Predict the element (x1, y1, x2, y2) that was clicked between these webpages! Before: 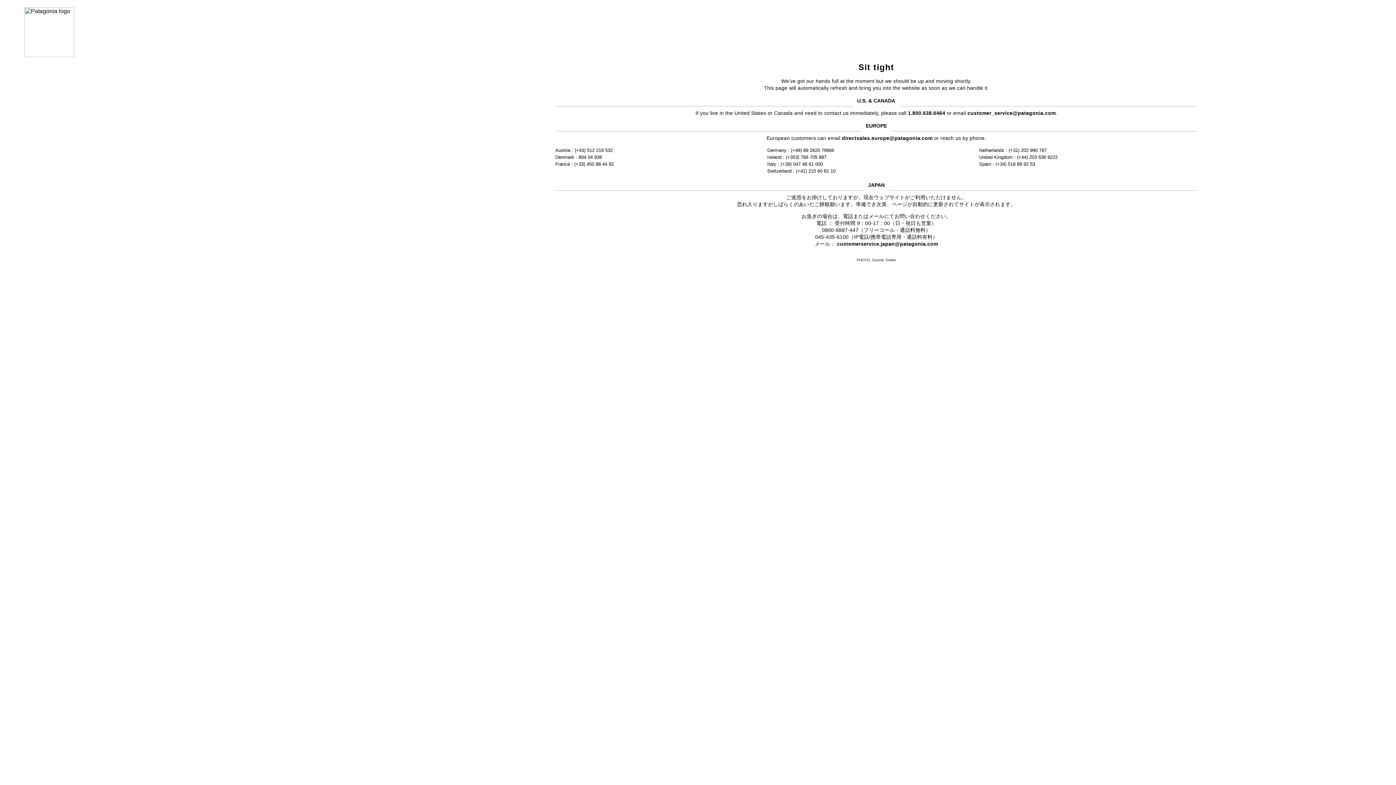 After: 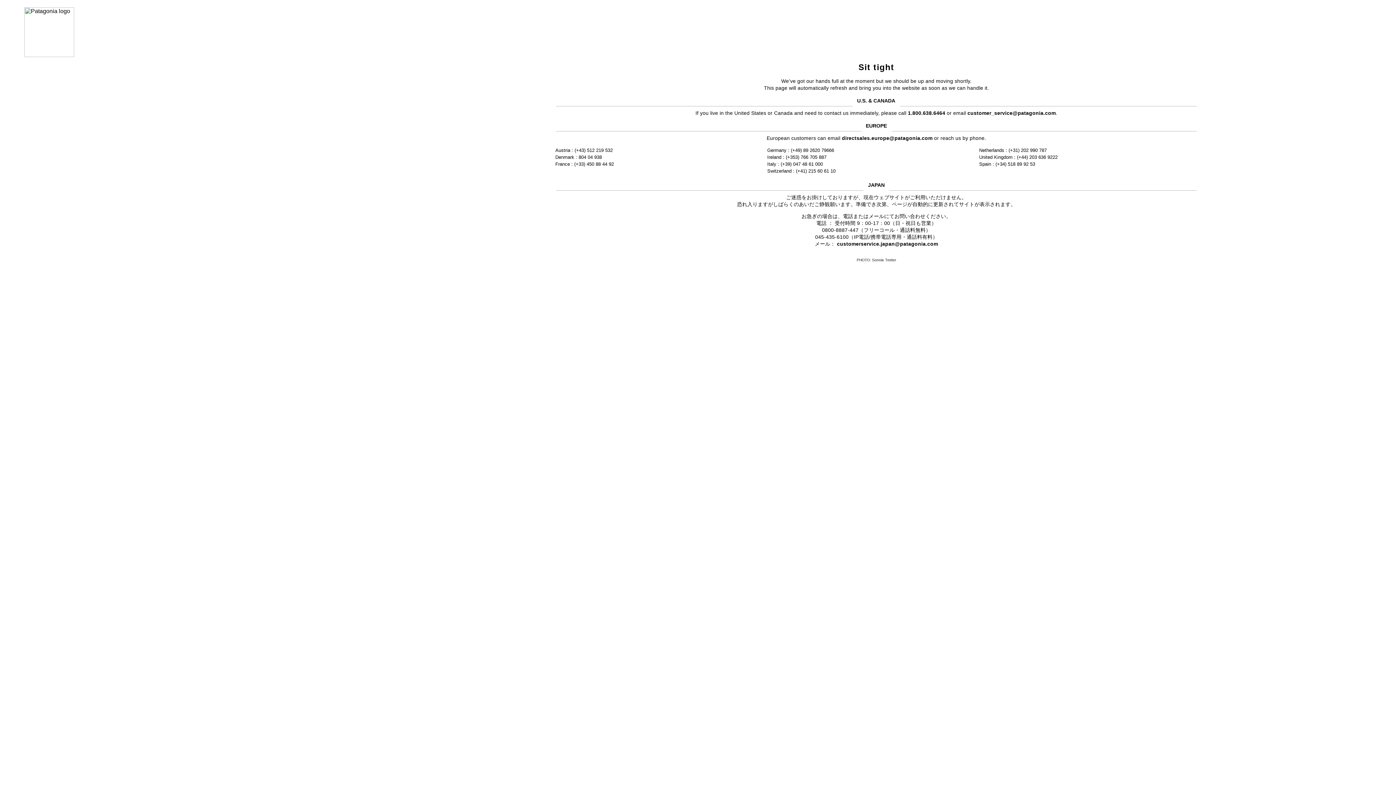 Action: label: customer_service@patagonia.com bbox: (967, 110, 1056, 115)